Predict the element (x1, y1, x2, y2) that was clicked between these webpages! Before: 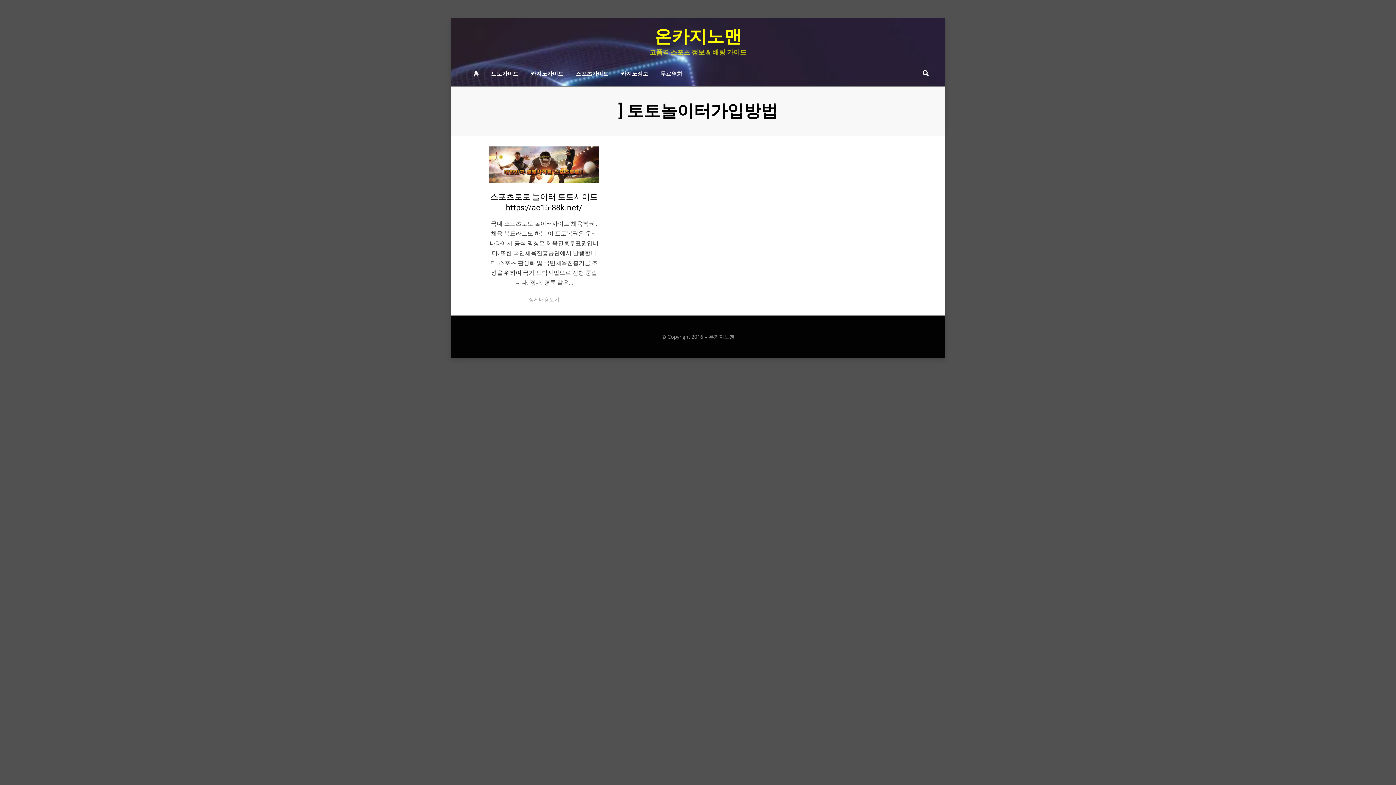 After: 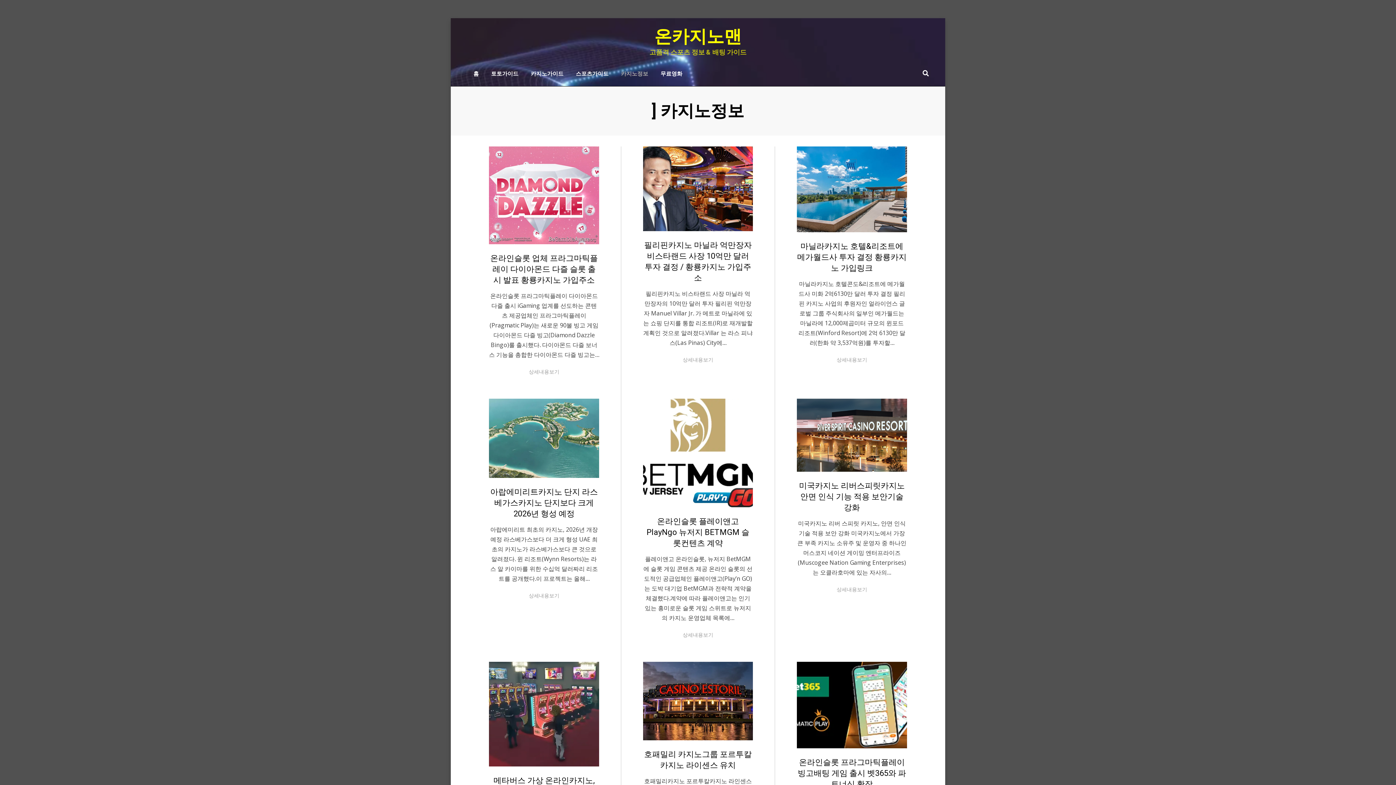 Action: label: 카지노정보 bbox: (614, 68, 654, 78)